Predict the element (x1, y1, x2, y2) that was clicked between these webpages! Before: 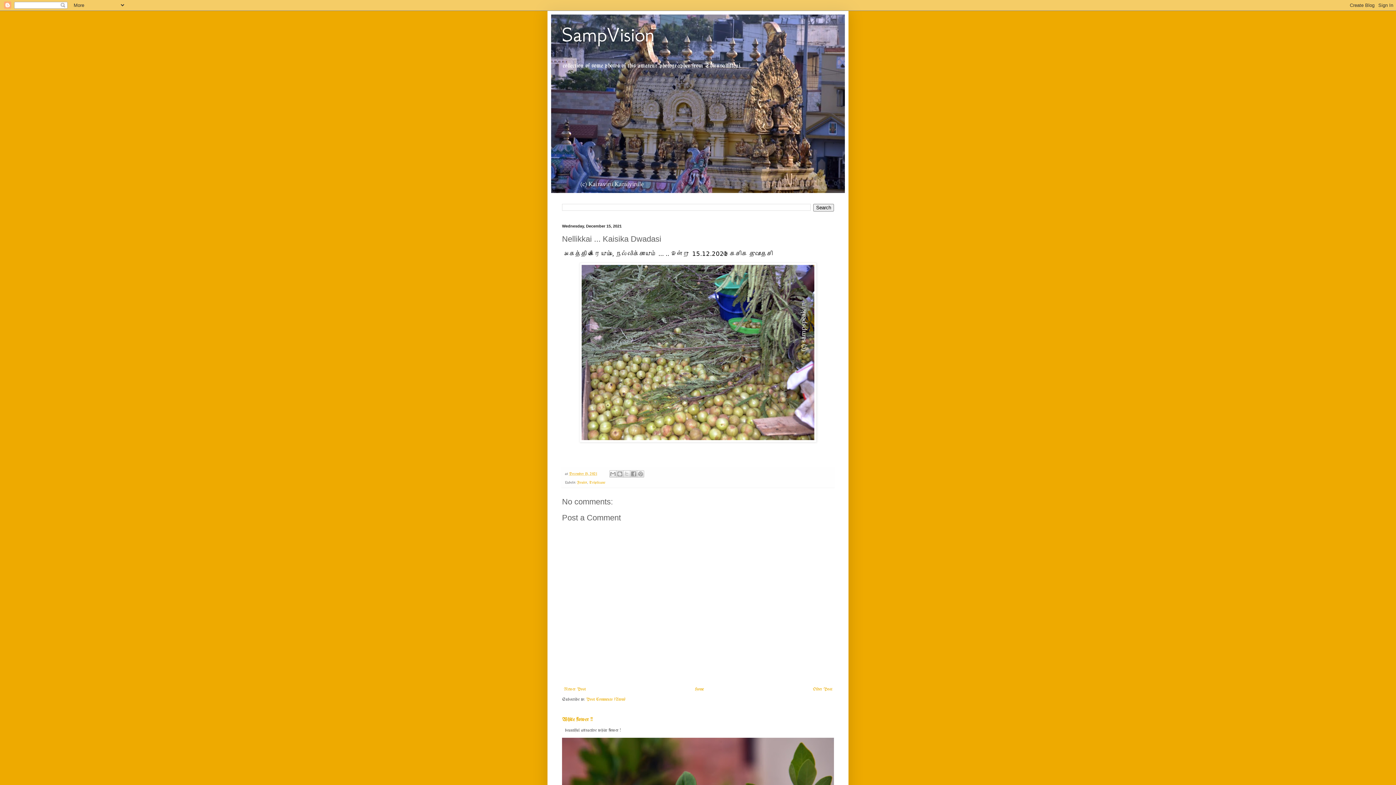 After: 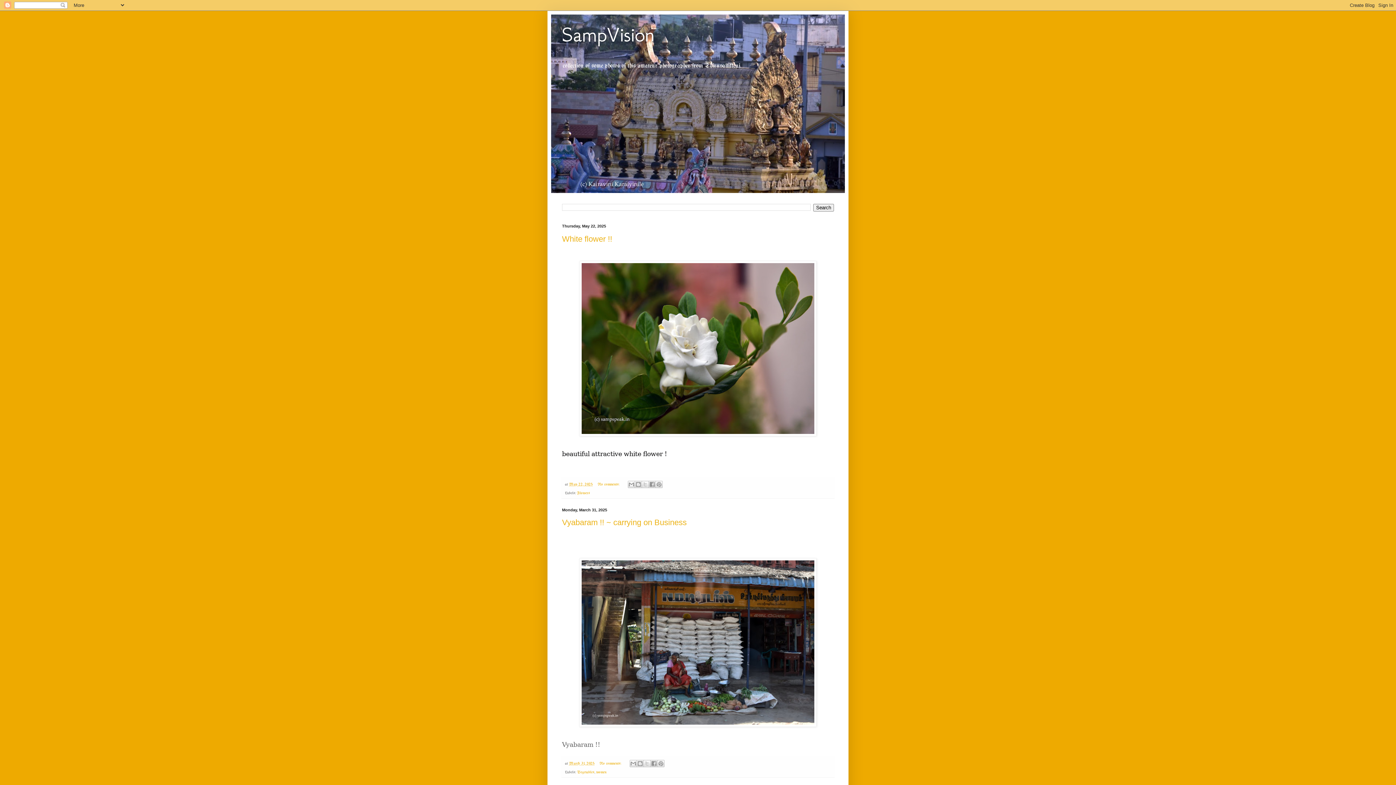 Action: label: Home bbox: (693, 685, 705, 693)